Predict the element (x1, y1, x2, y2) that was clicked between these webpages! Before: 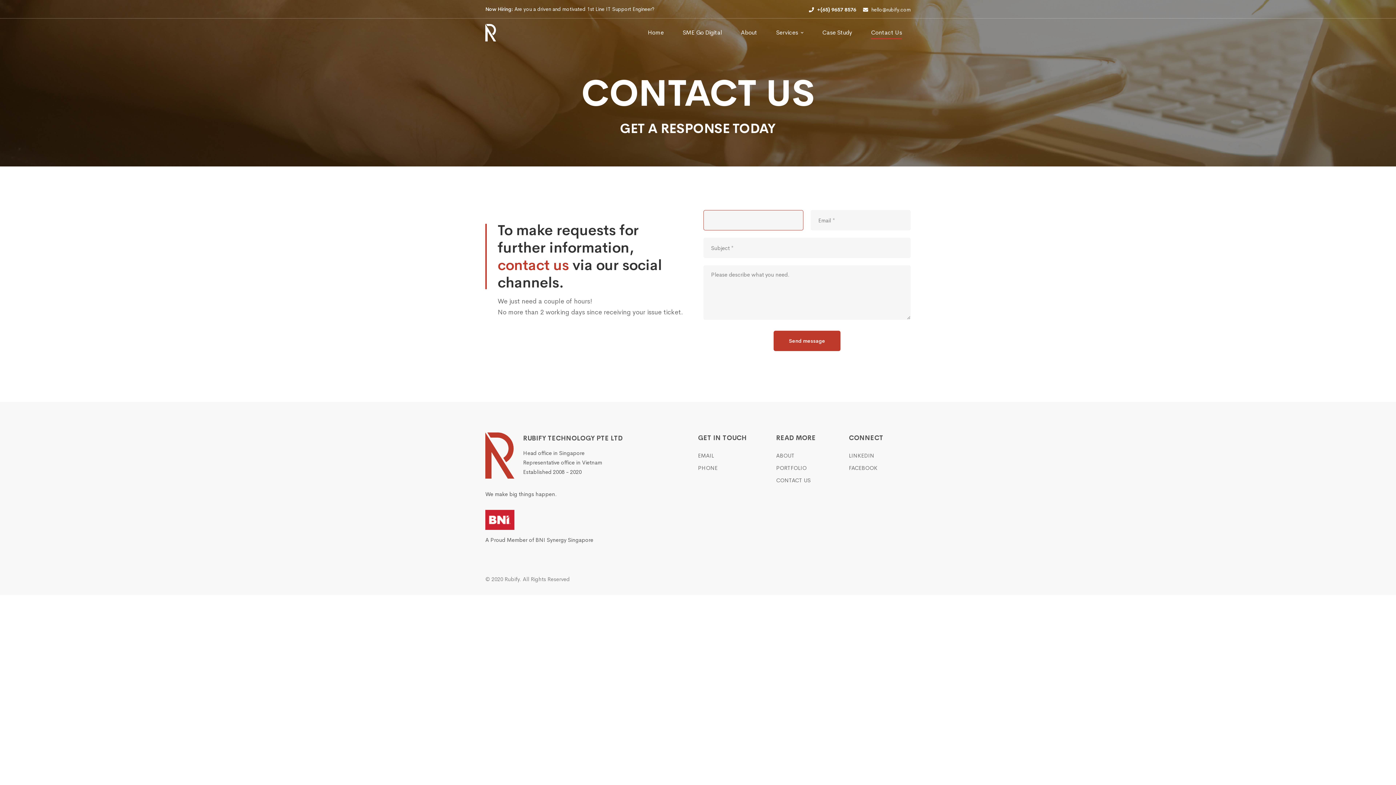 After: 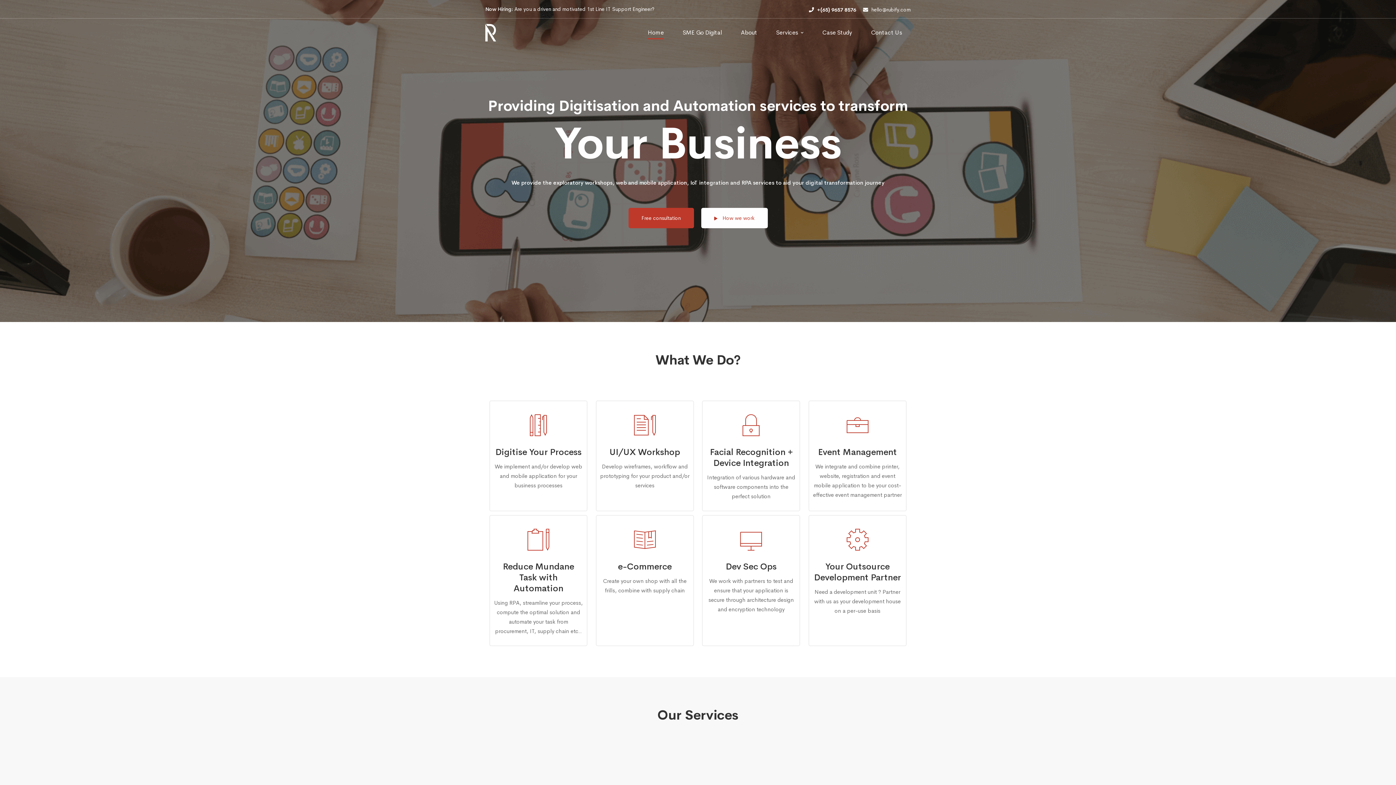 Action: bbox: (639, 18, 672, 47) label: Home